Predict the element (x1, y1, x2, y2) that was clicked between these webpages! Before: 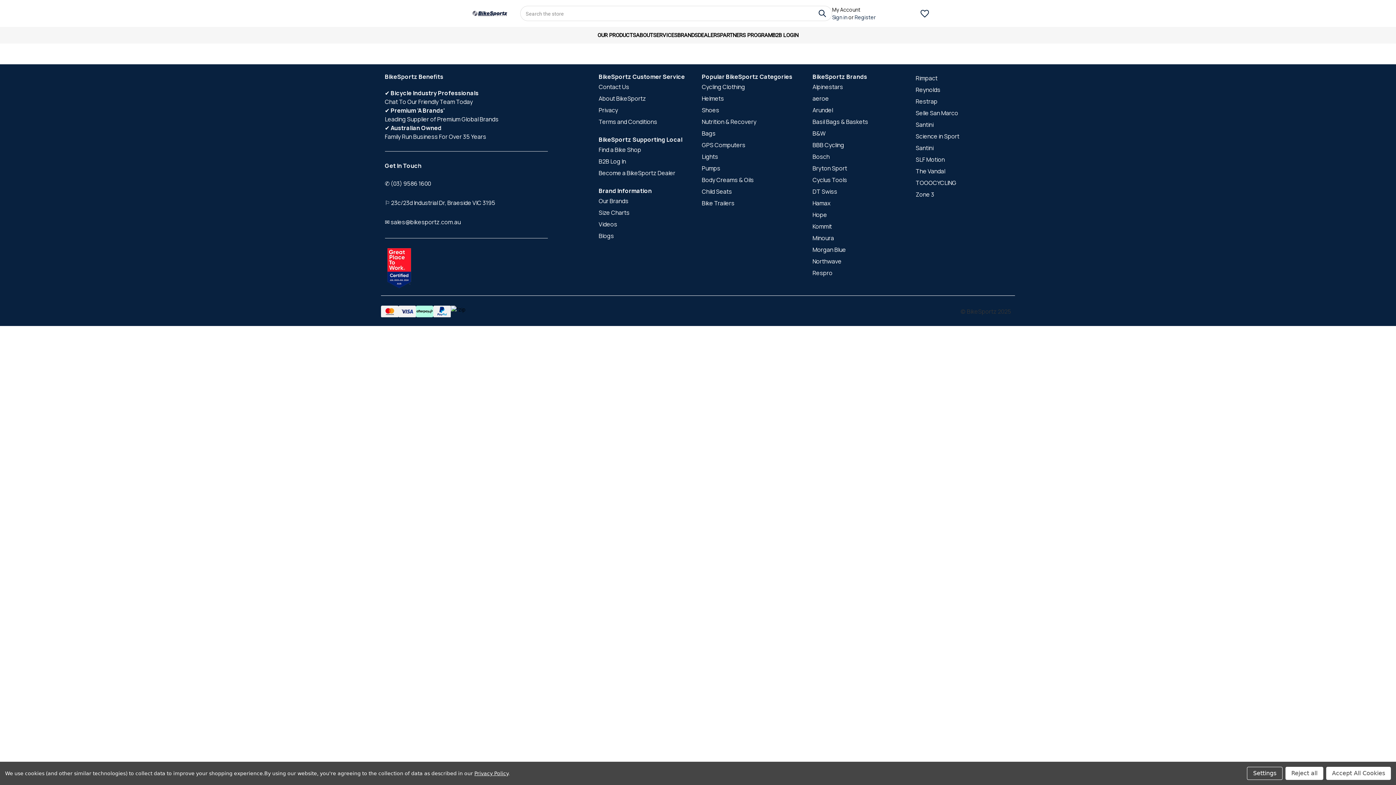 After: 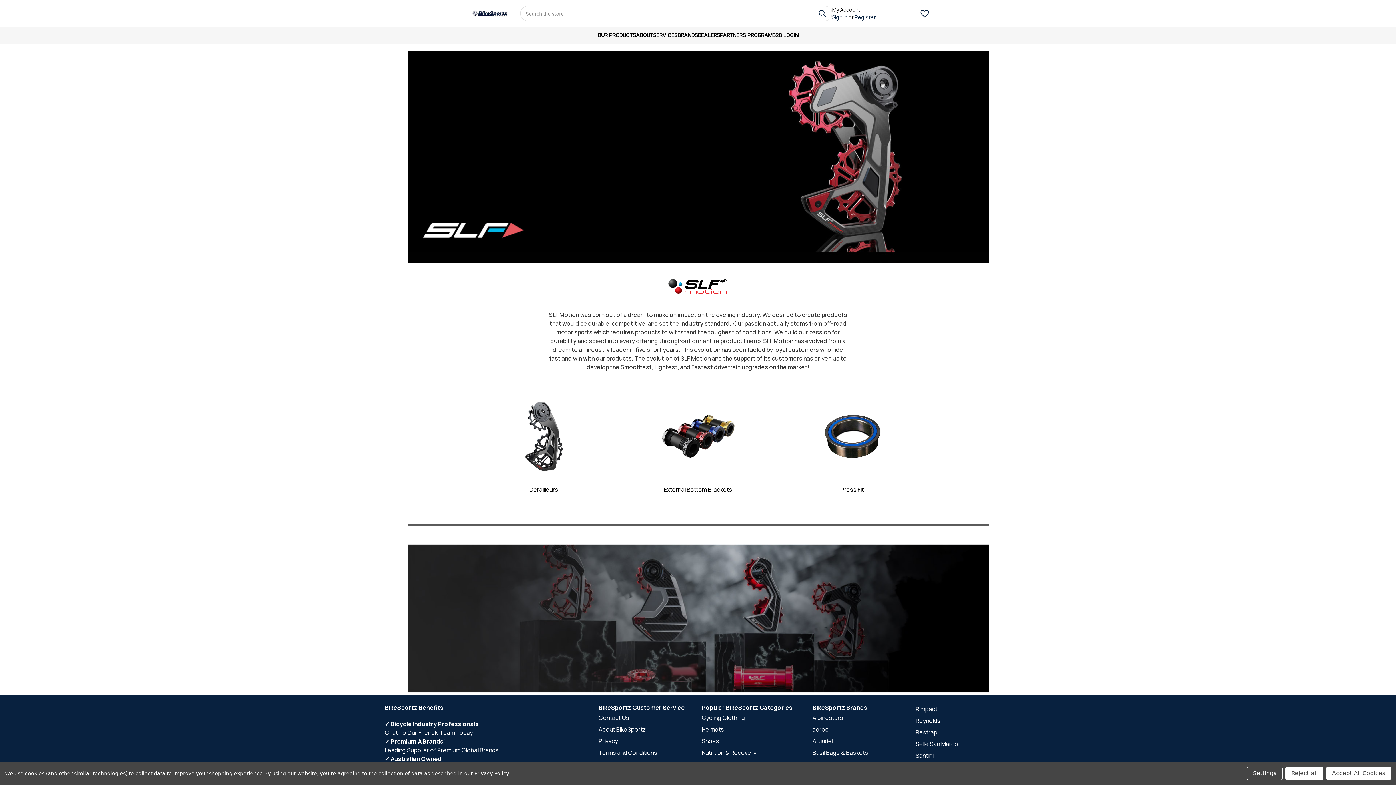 Action: label: SLF Motion bbox: (915, 155, 945, 163)